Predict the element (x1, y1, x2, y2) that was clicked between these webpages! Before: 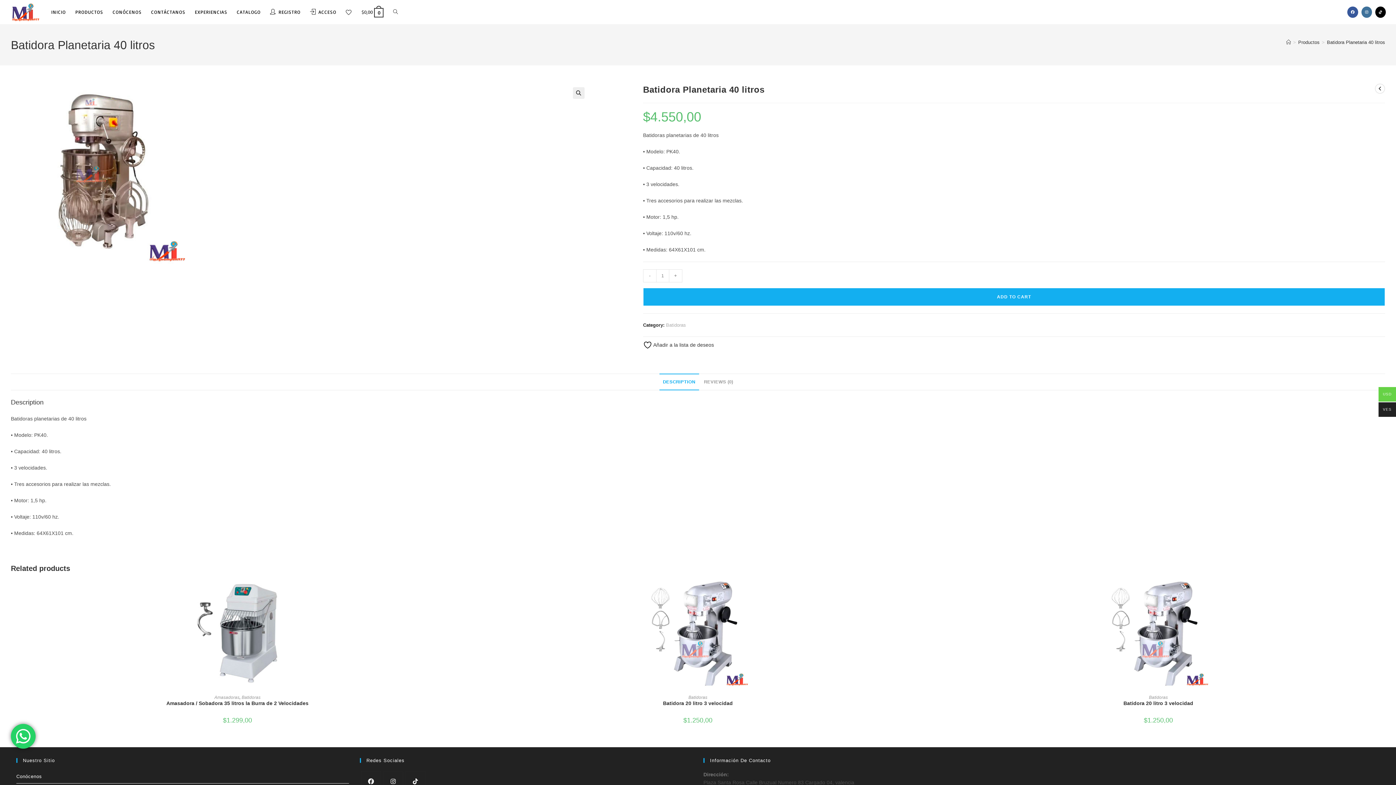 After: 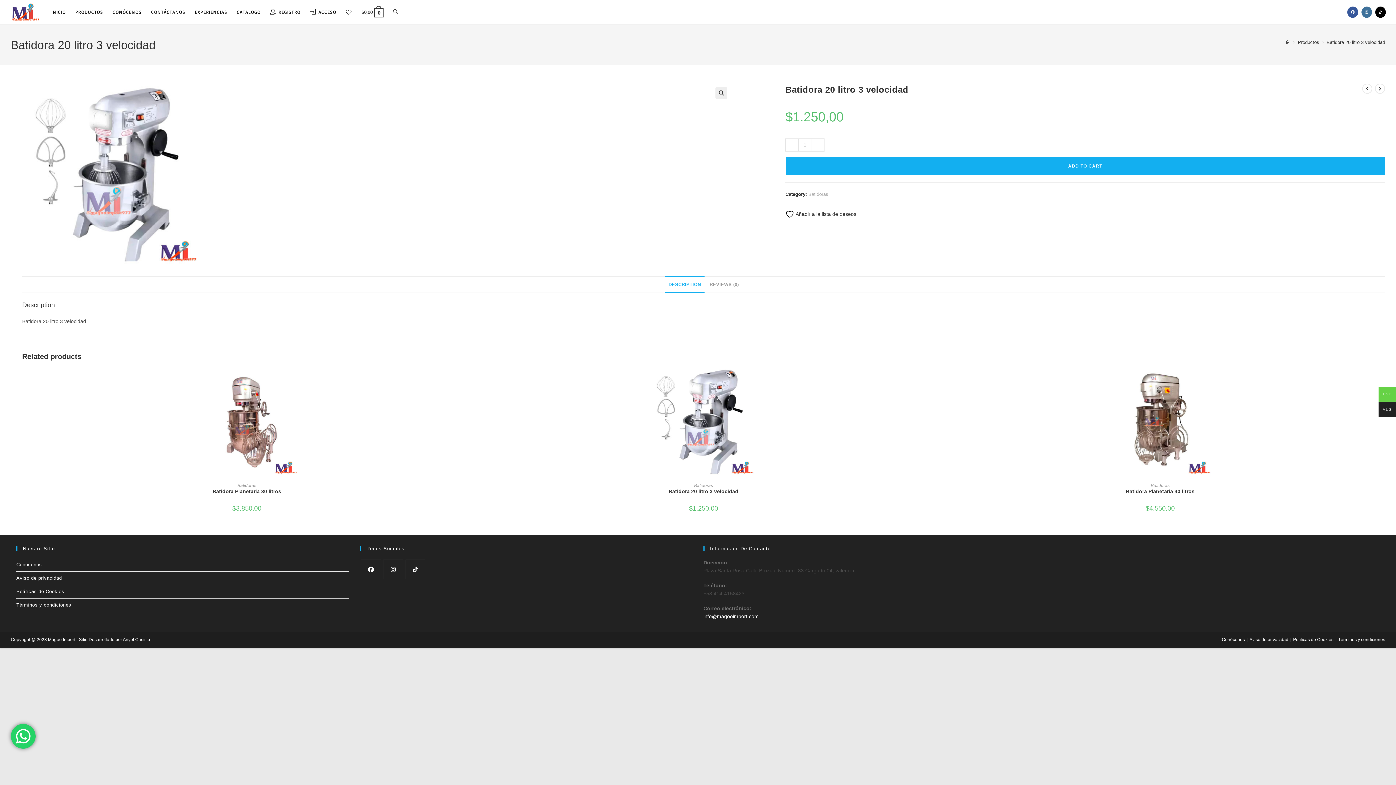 Action: label: Batidora 20 litro 3 velocidad bbox: (663, 700, 733, 707)